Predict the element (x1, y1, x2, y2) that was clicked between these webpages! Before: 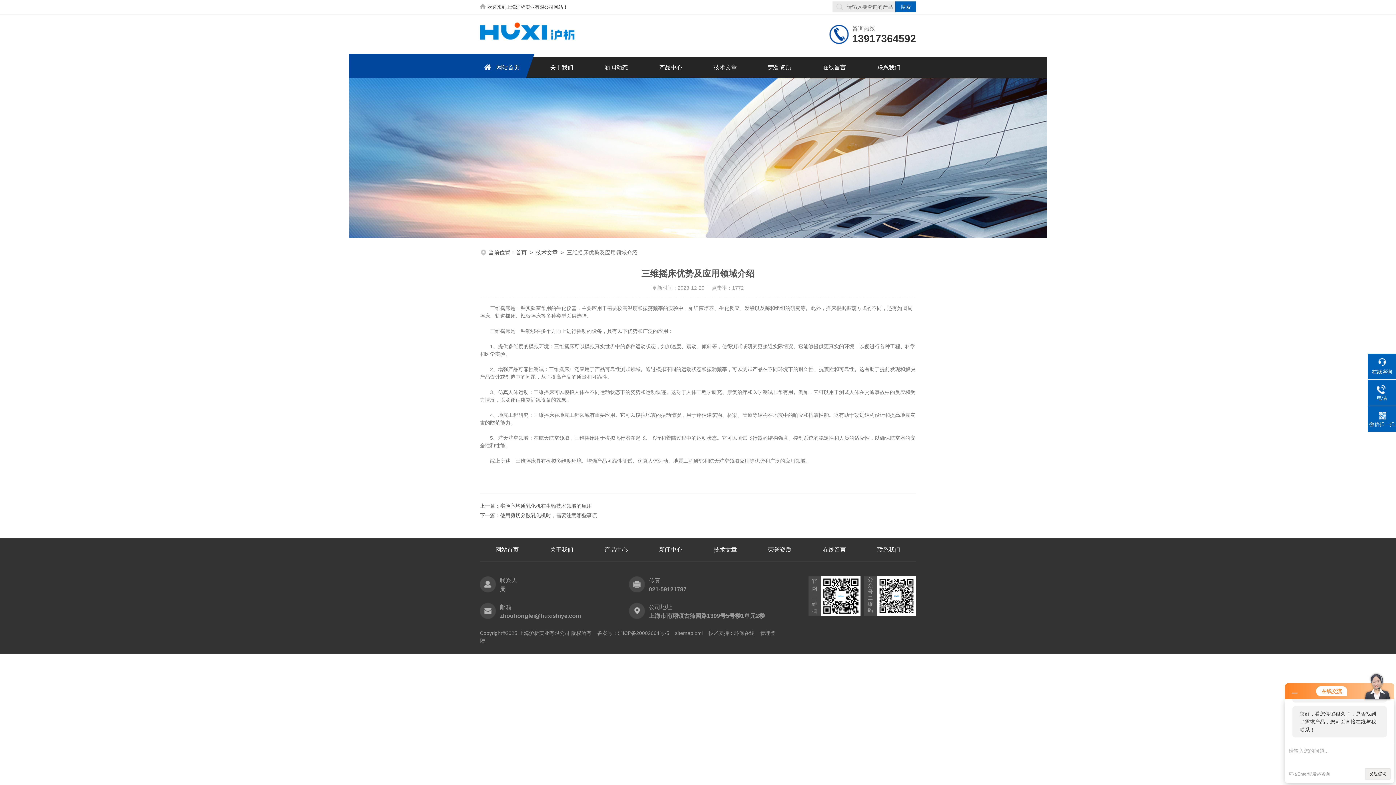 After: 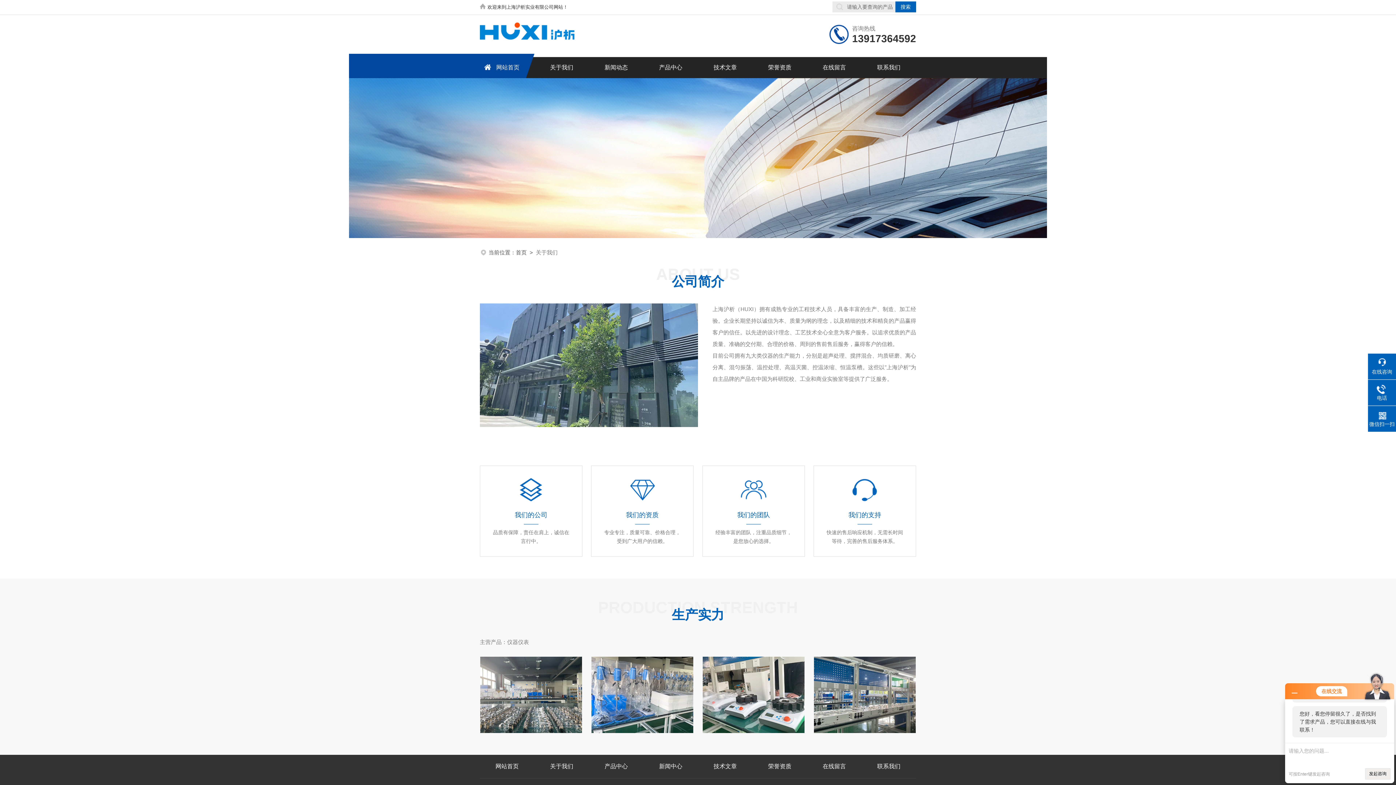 Action: bbox: (534, 545, 589, 554) label: 关于我们